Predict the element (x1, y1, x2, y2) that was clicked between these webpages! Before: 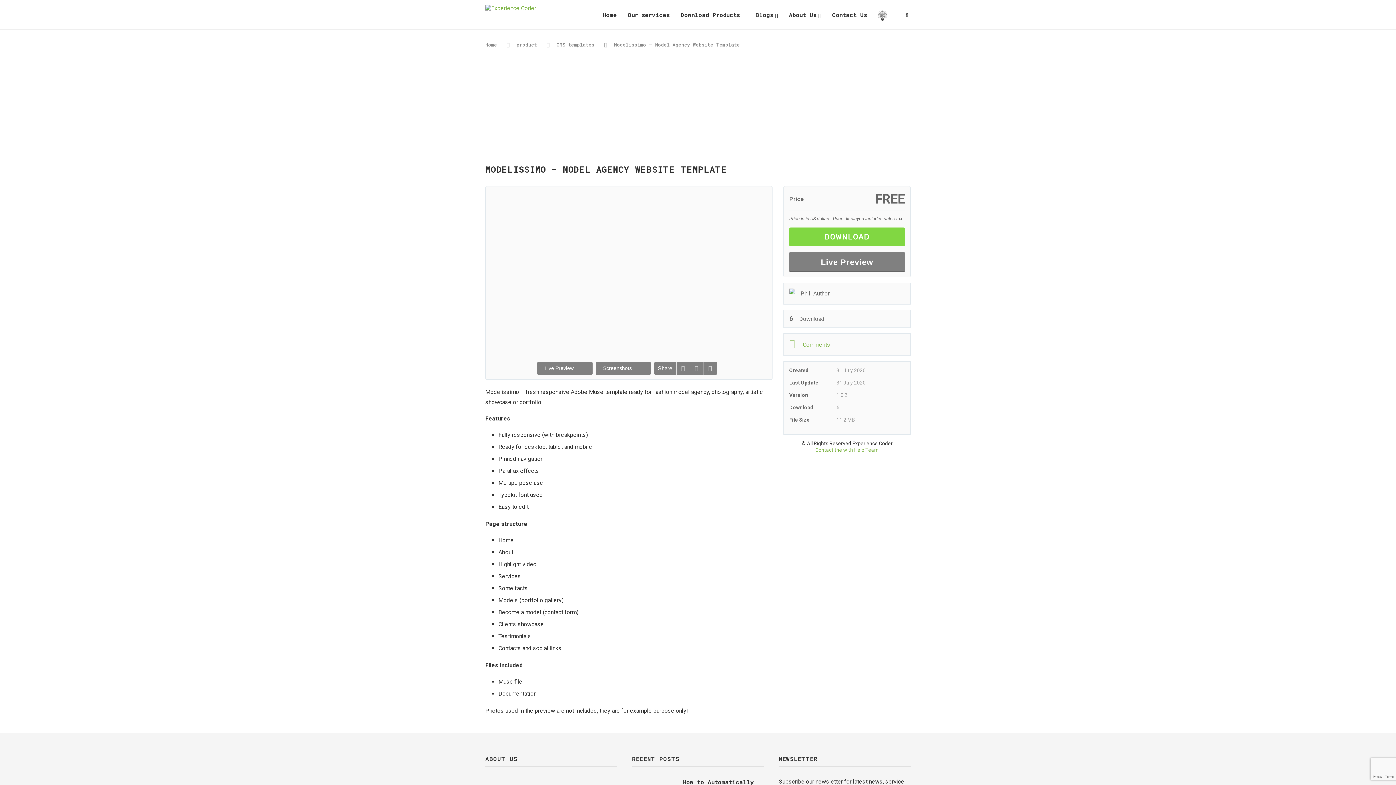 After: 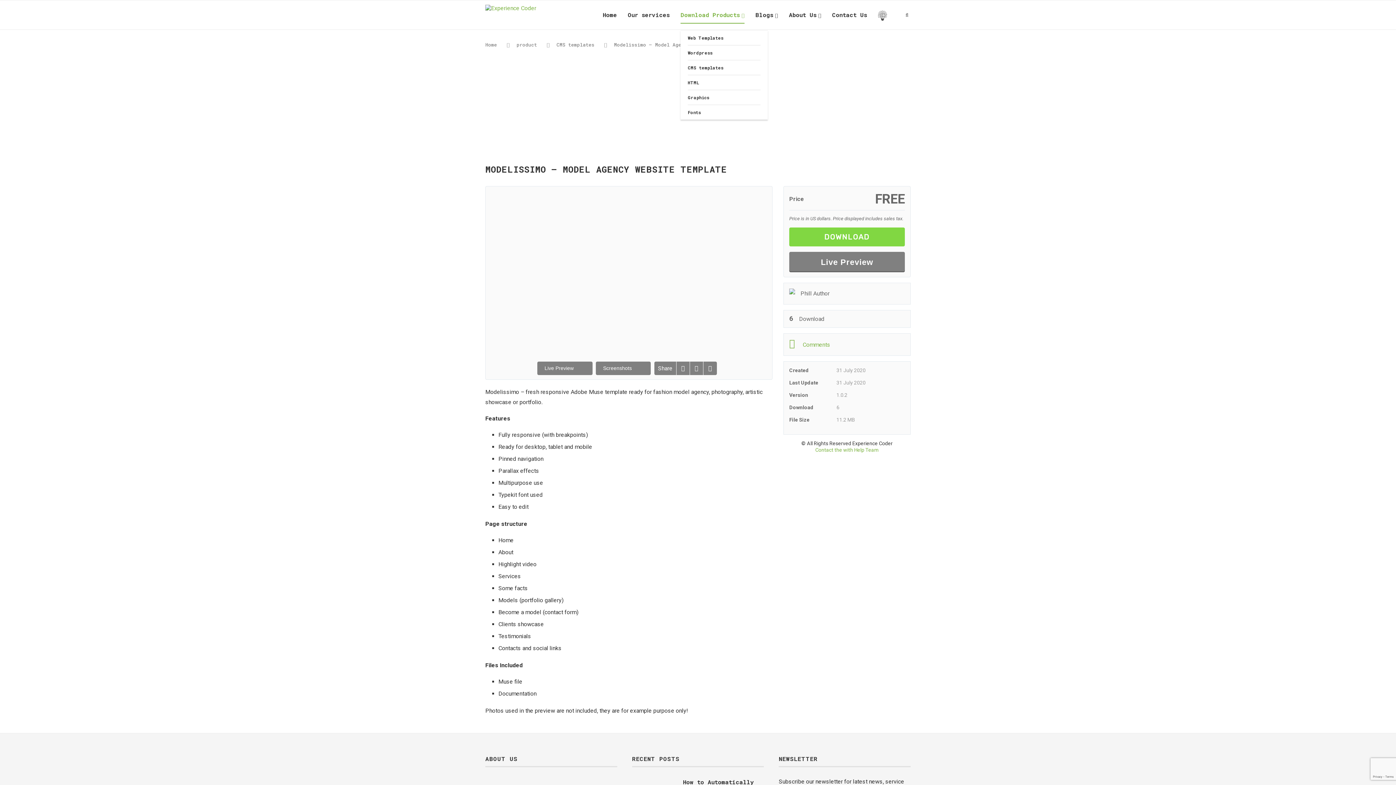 Action: bbox: (680, 0, 744, 30) label: Download Products